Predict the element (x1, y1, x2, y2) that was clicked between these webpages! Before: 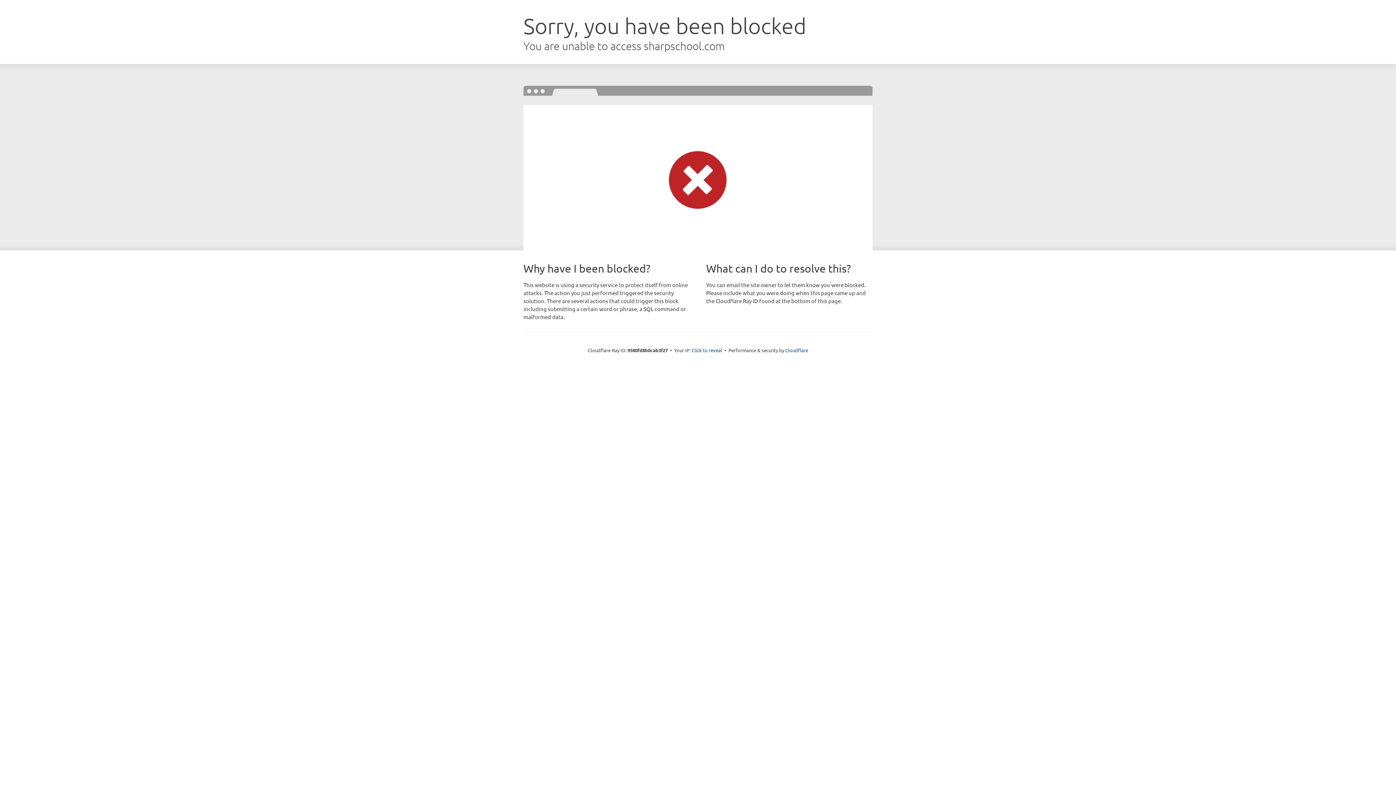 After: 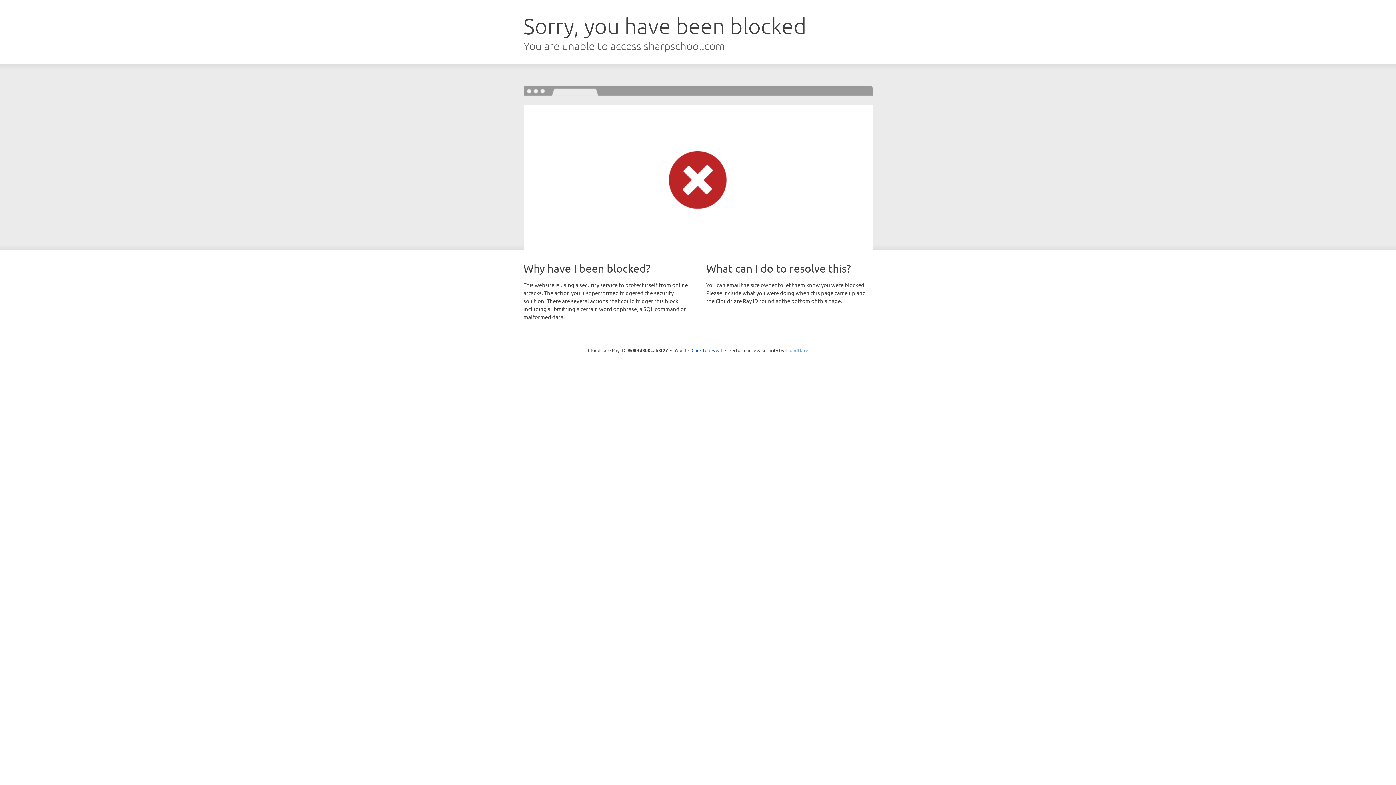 Action: label: Cloudflare bbox: (785, 347, 808, 353)